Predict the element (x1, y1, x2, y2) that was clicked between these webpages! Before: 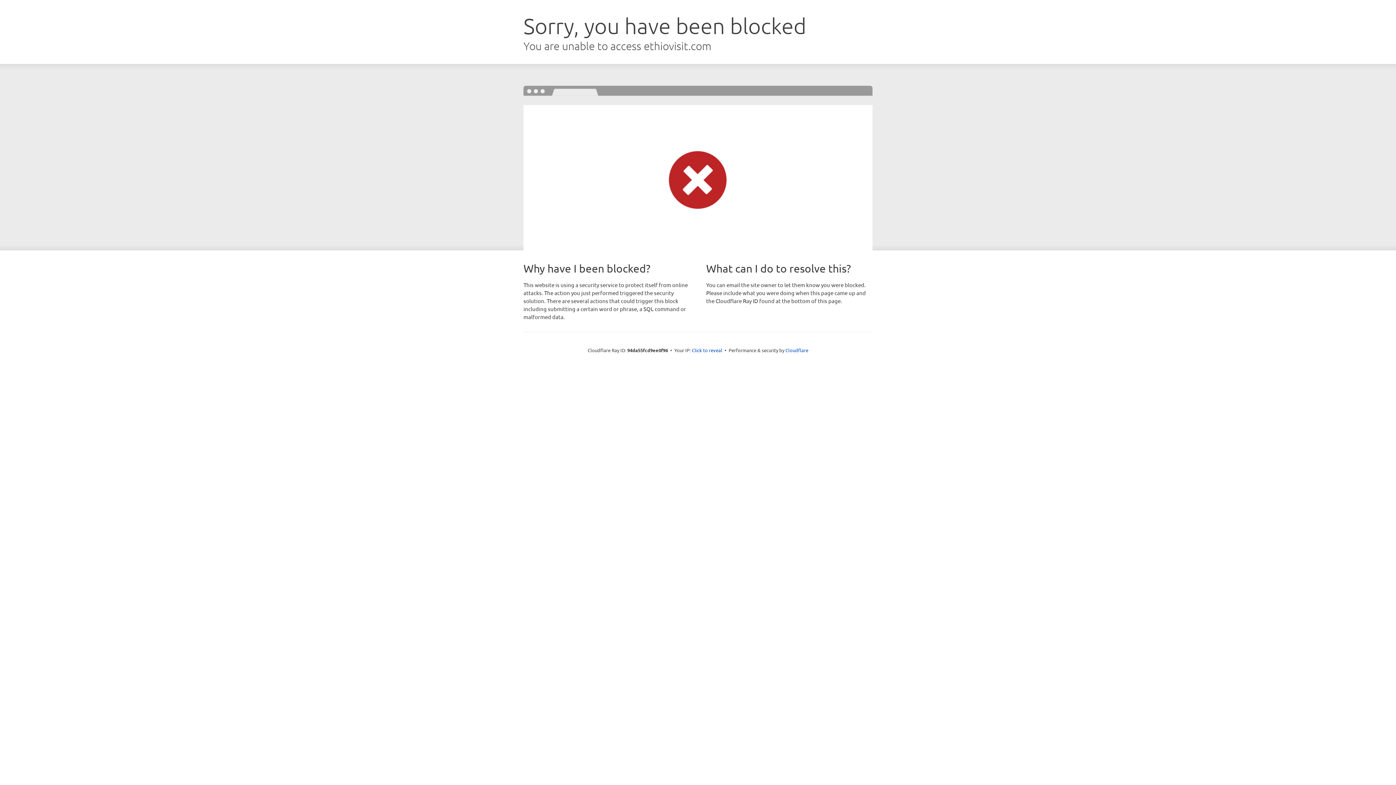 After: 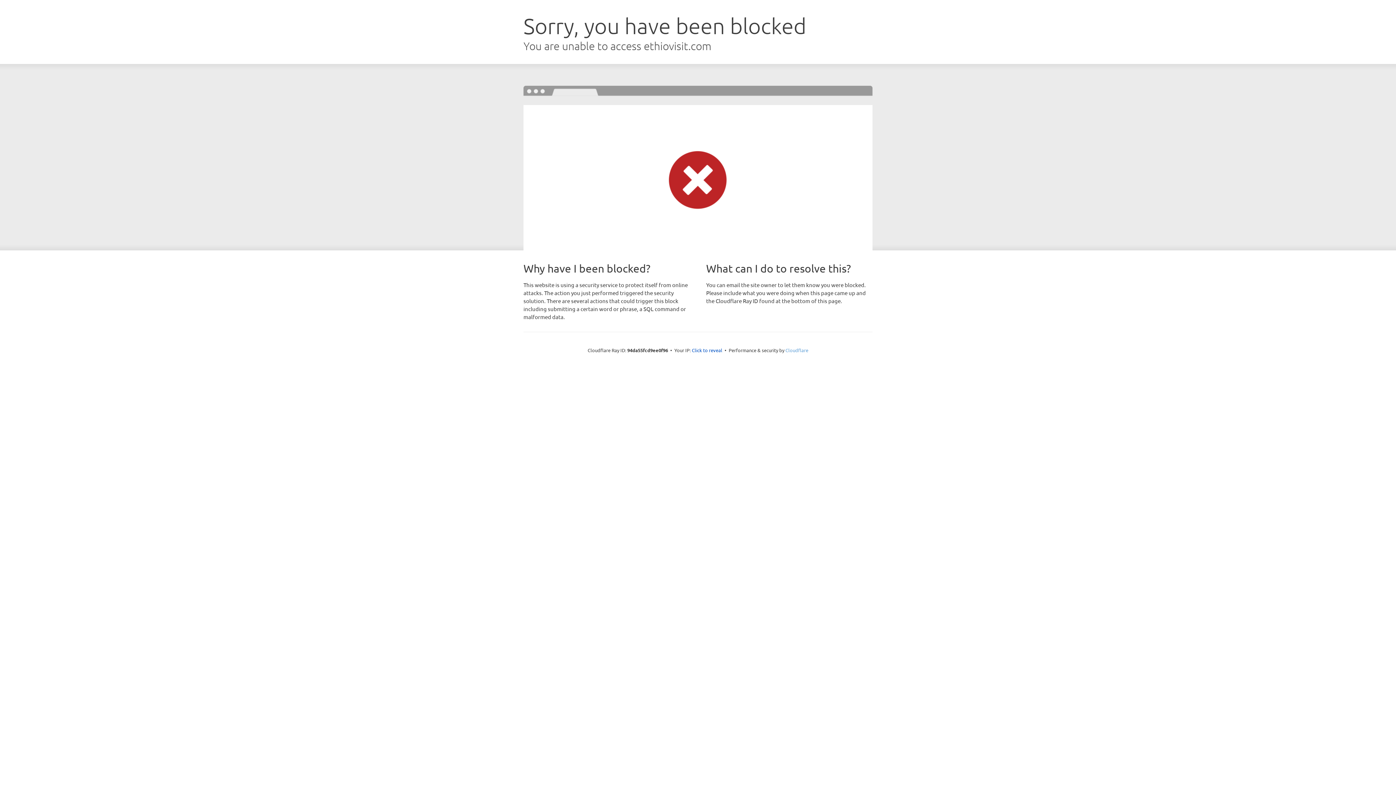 Action: bbox: (785, 347, 808, 353) label: Cloudflare